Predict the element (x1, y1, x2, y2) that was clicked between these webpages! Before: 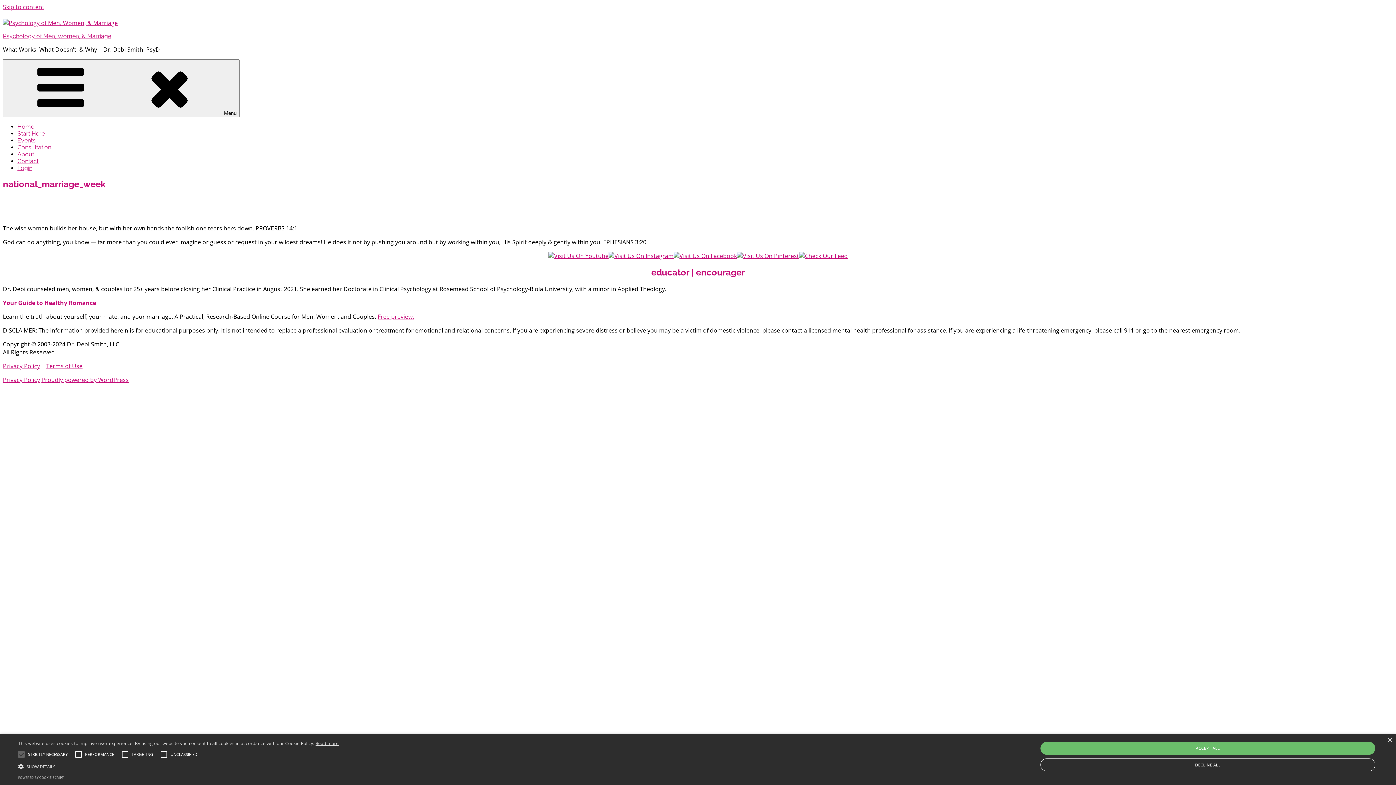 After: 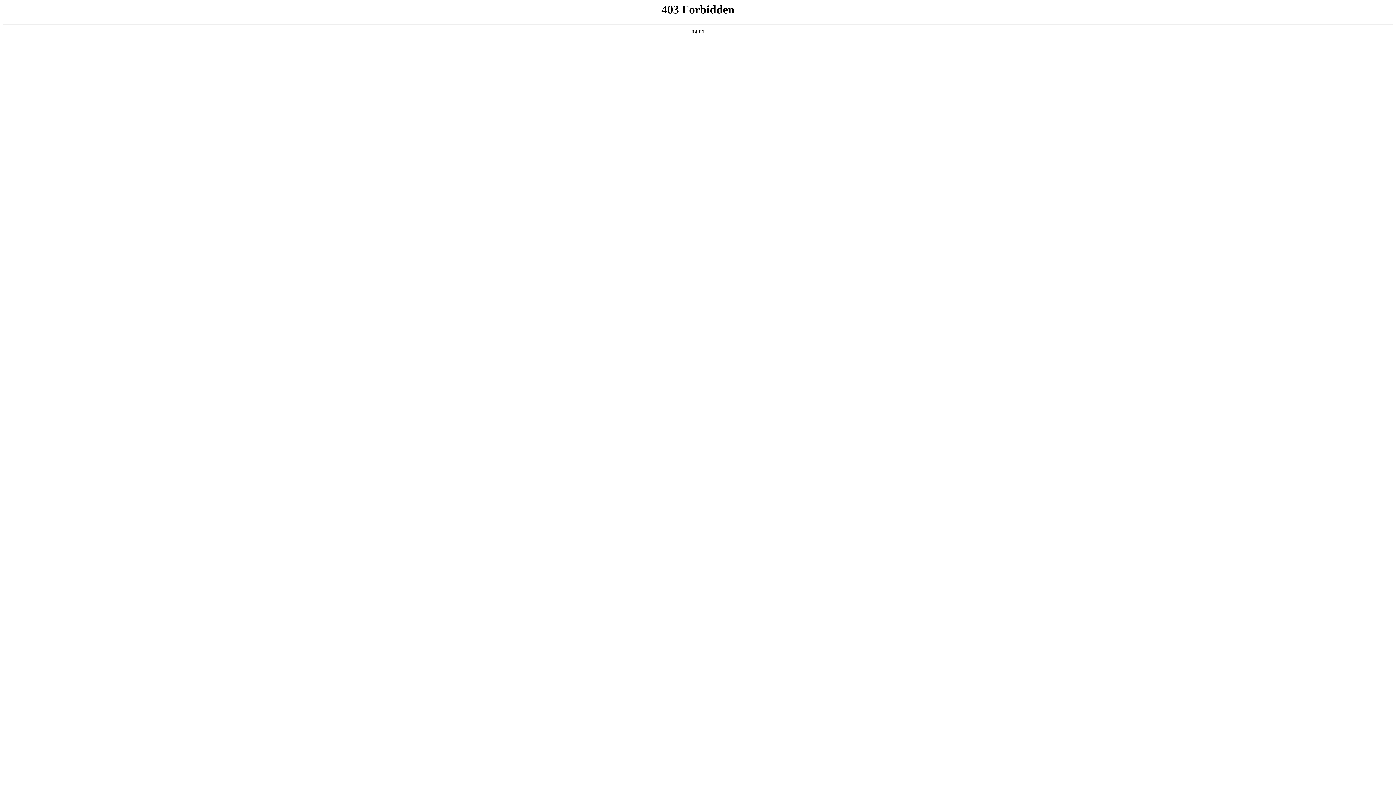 Action: bbox: (41, 375, 128, 383) label: Proudly powered by WordPress